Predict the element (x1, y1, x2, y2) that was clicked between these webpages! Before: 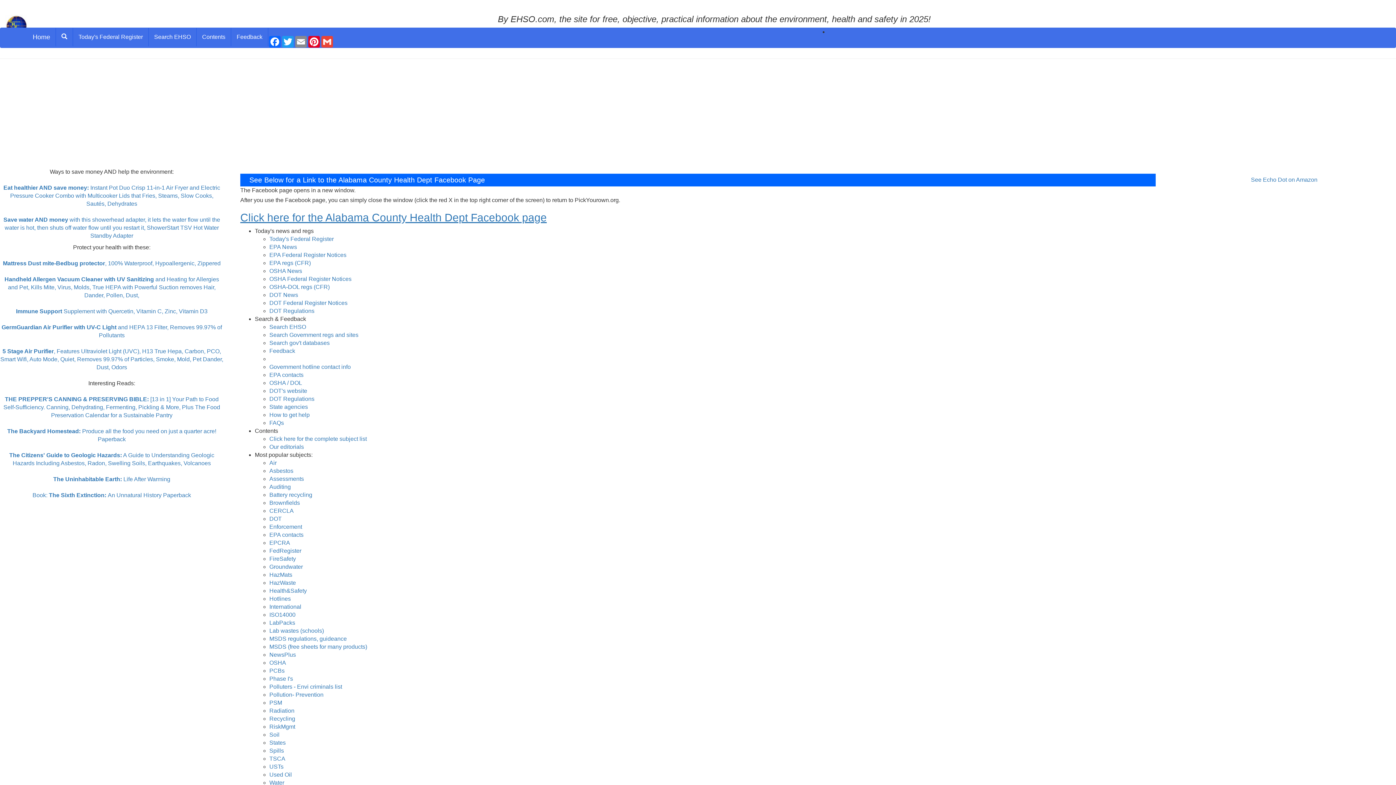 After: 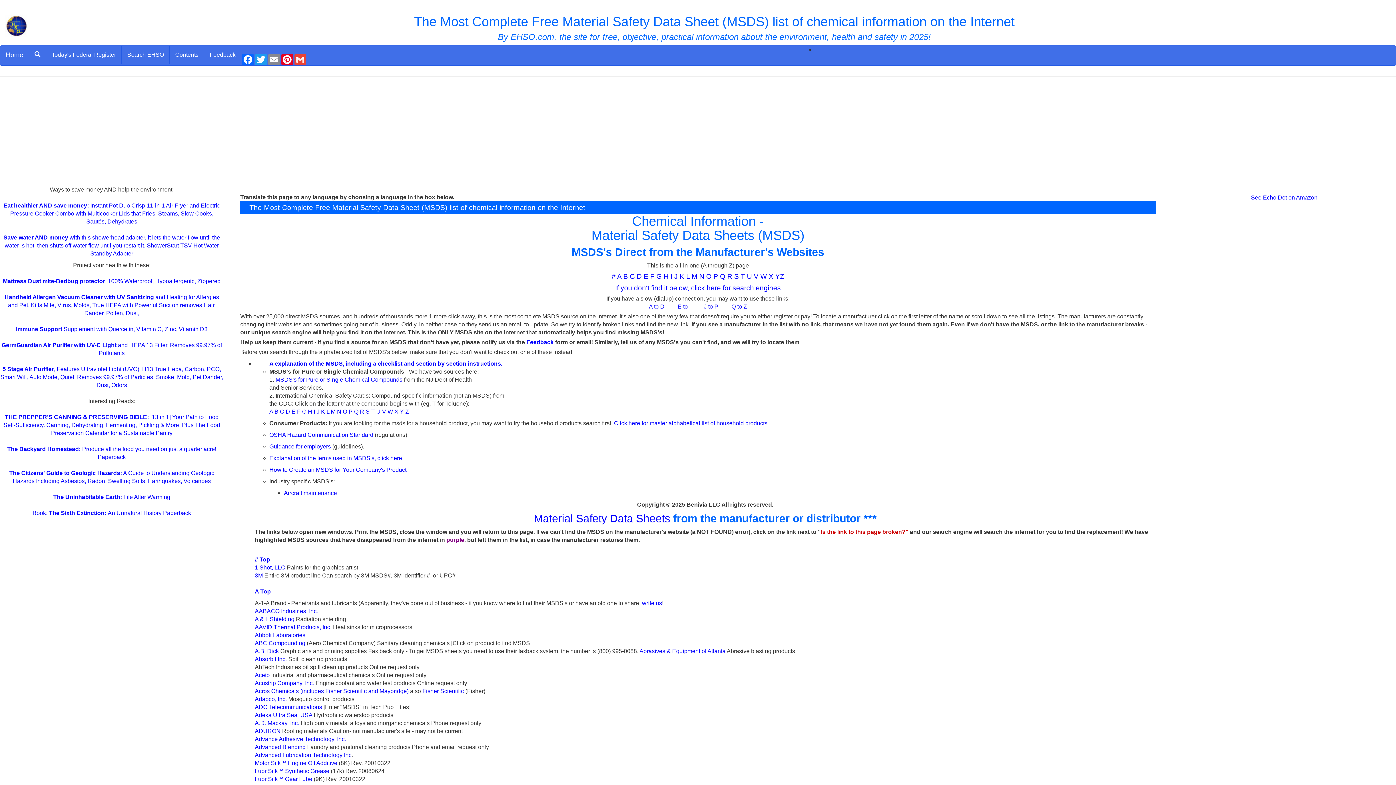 Action: bbox: (269, 644, 367, 650) label: MSDS (free sheets for many products)